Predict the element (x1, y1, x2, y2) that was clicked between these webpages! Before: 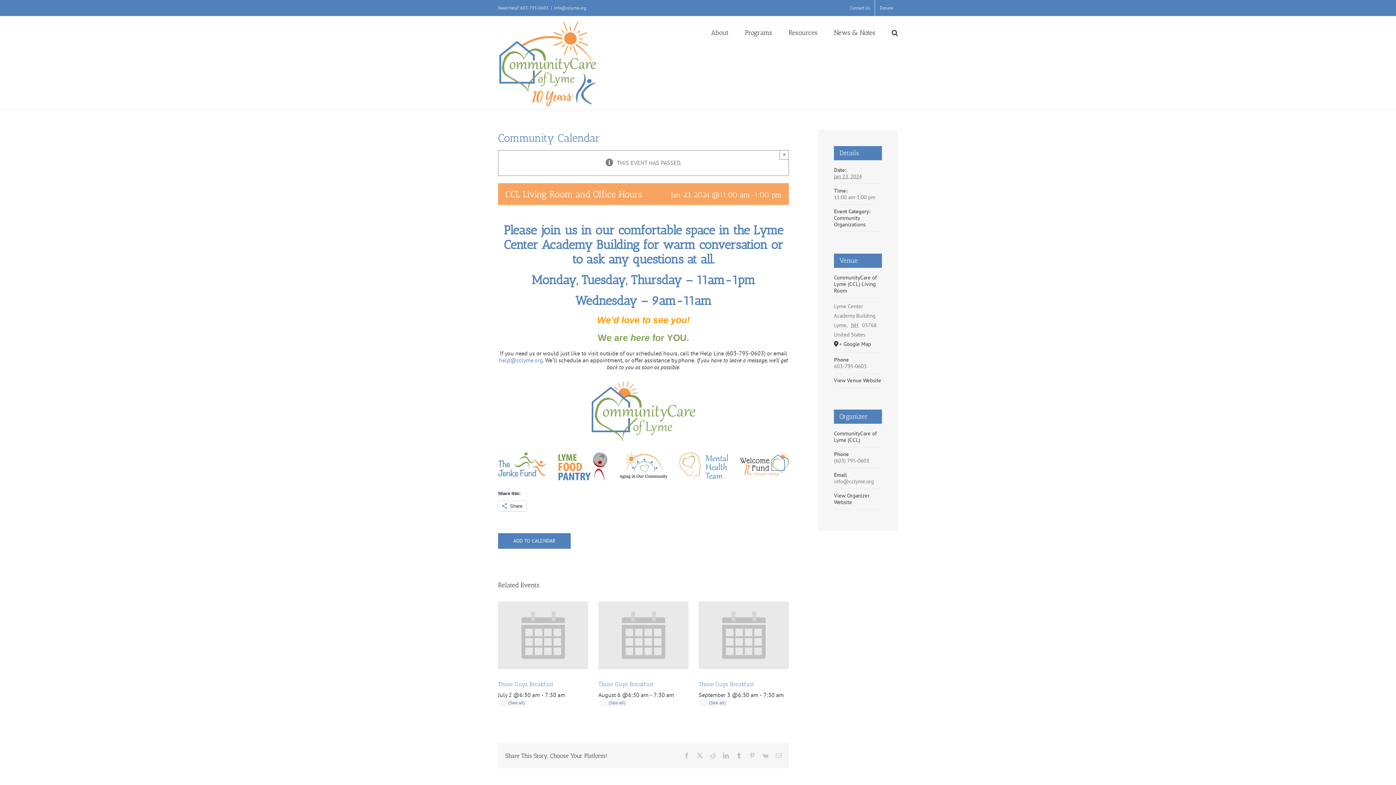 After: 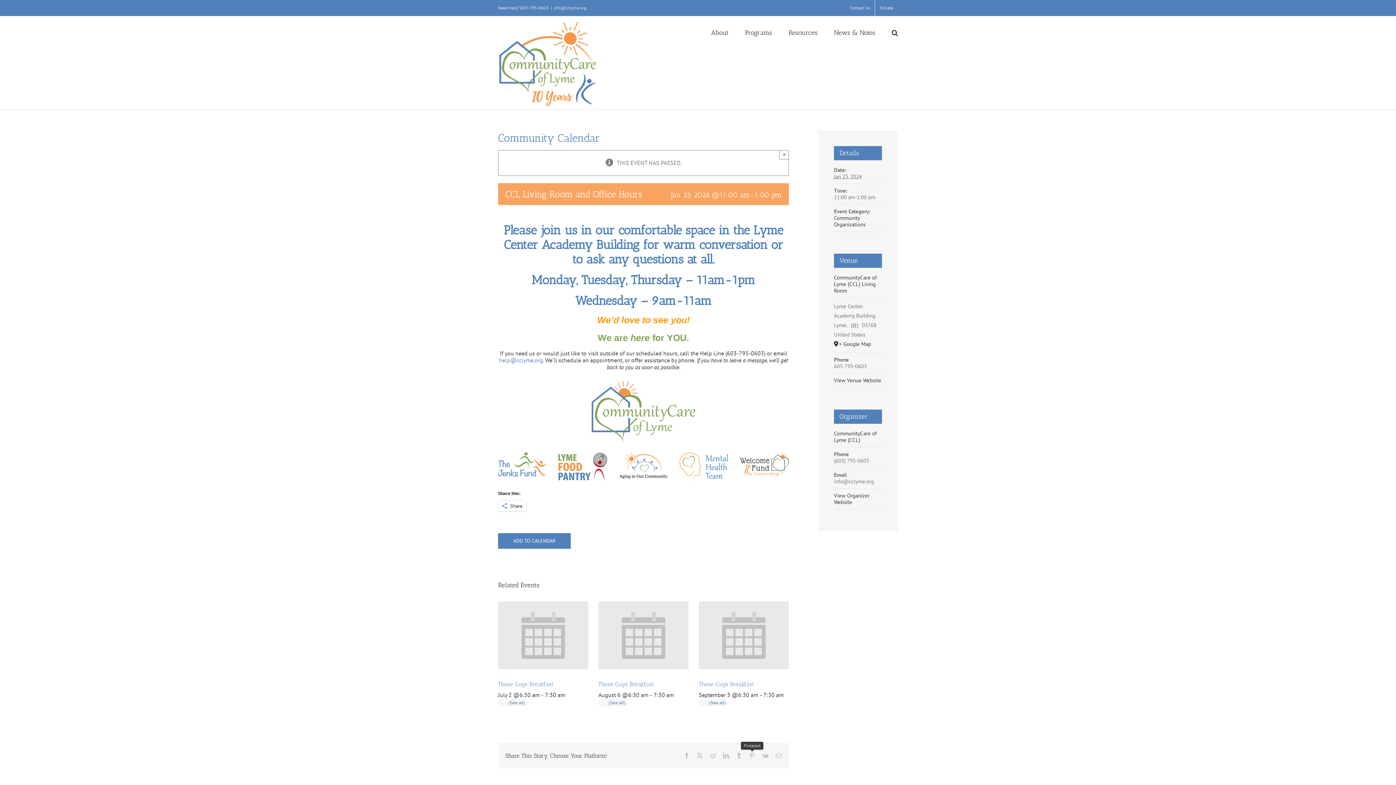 Action: bbox: (749, 753, 755, 759) label: Pinterest